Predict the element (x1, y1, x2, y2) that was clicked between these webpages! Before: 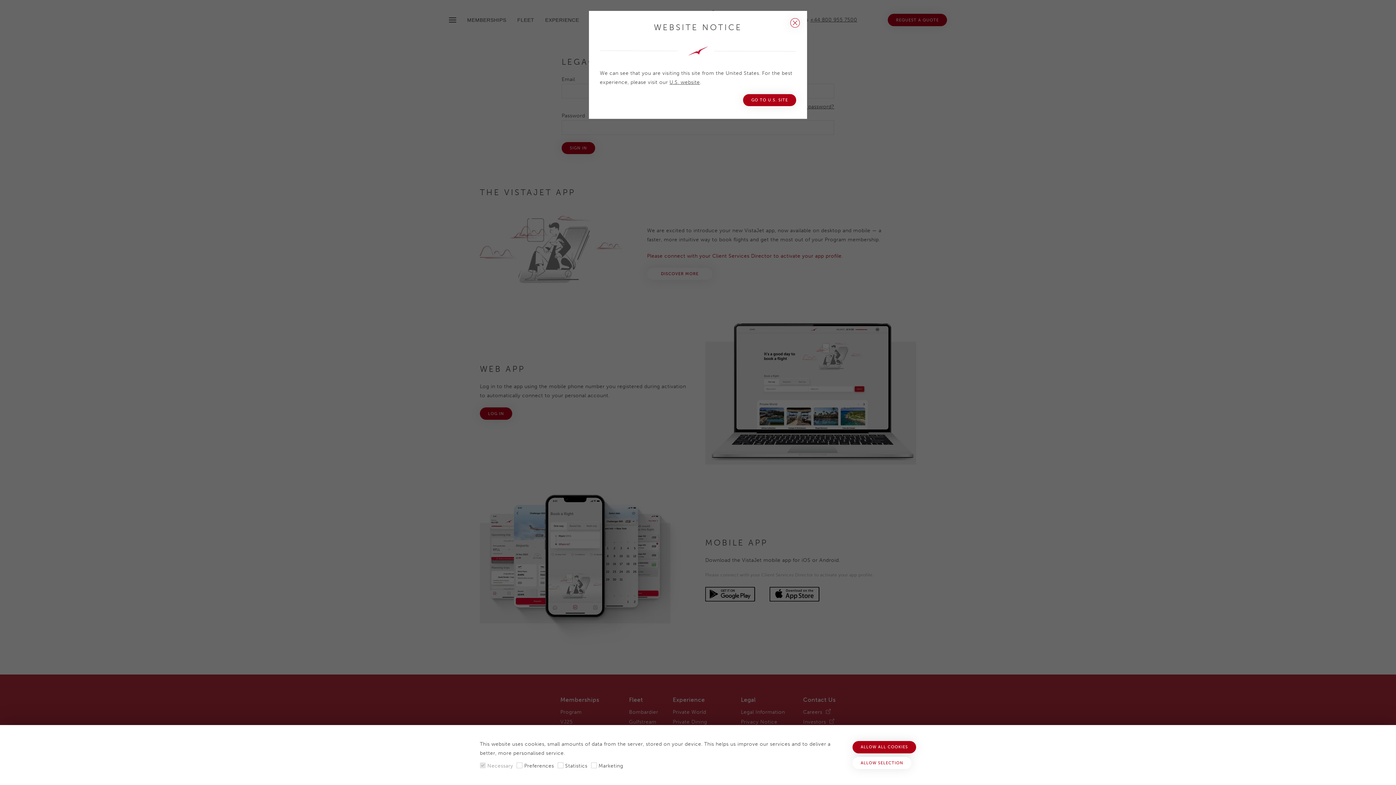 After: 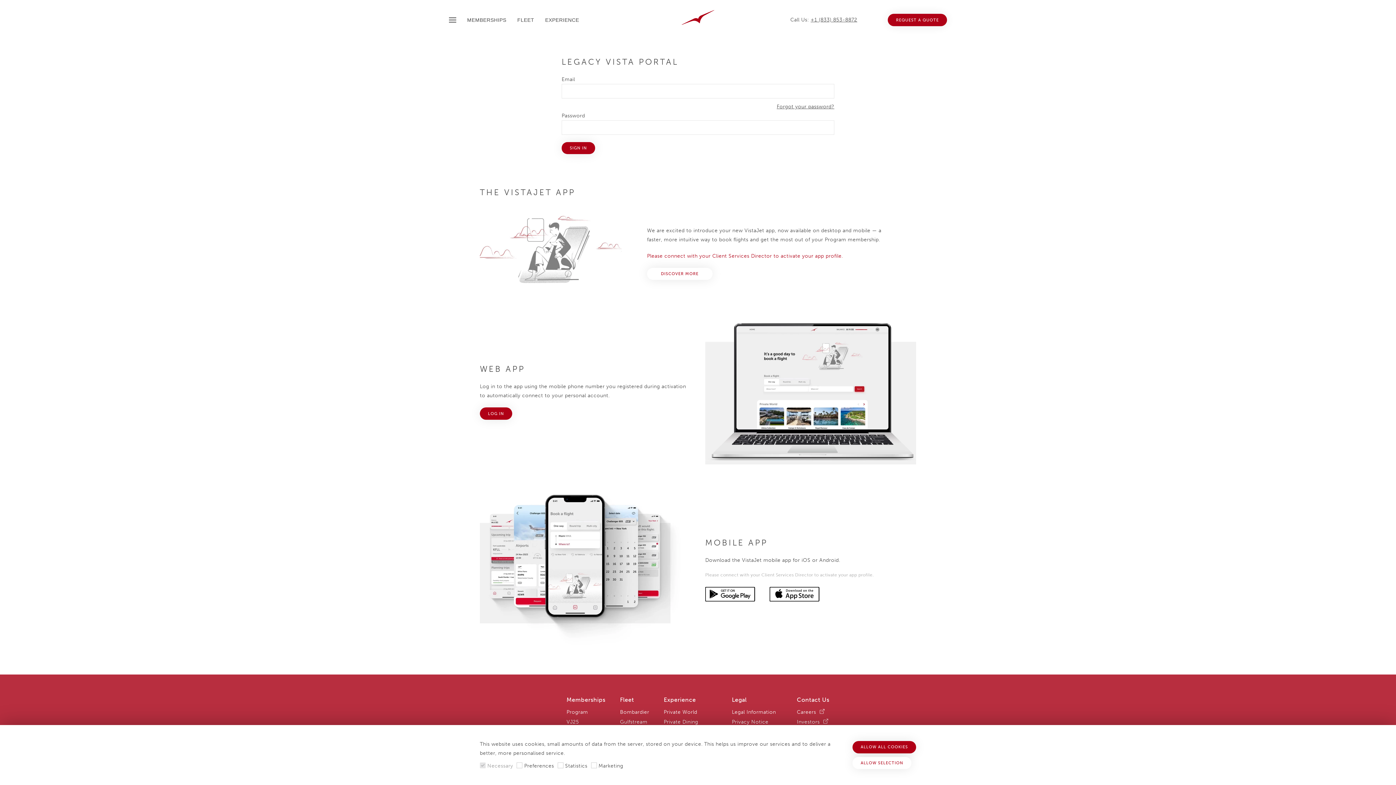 Action: label: GO TO U.S. SITE bbox: (743, 94, 796, 106)